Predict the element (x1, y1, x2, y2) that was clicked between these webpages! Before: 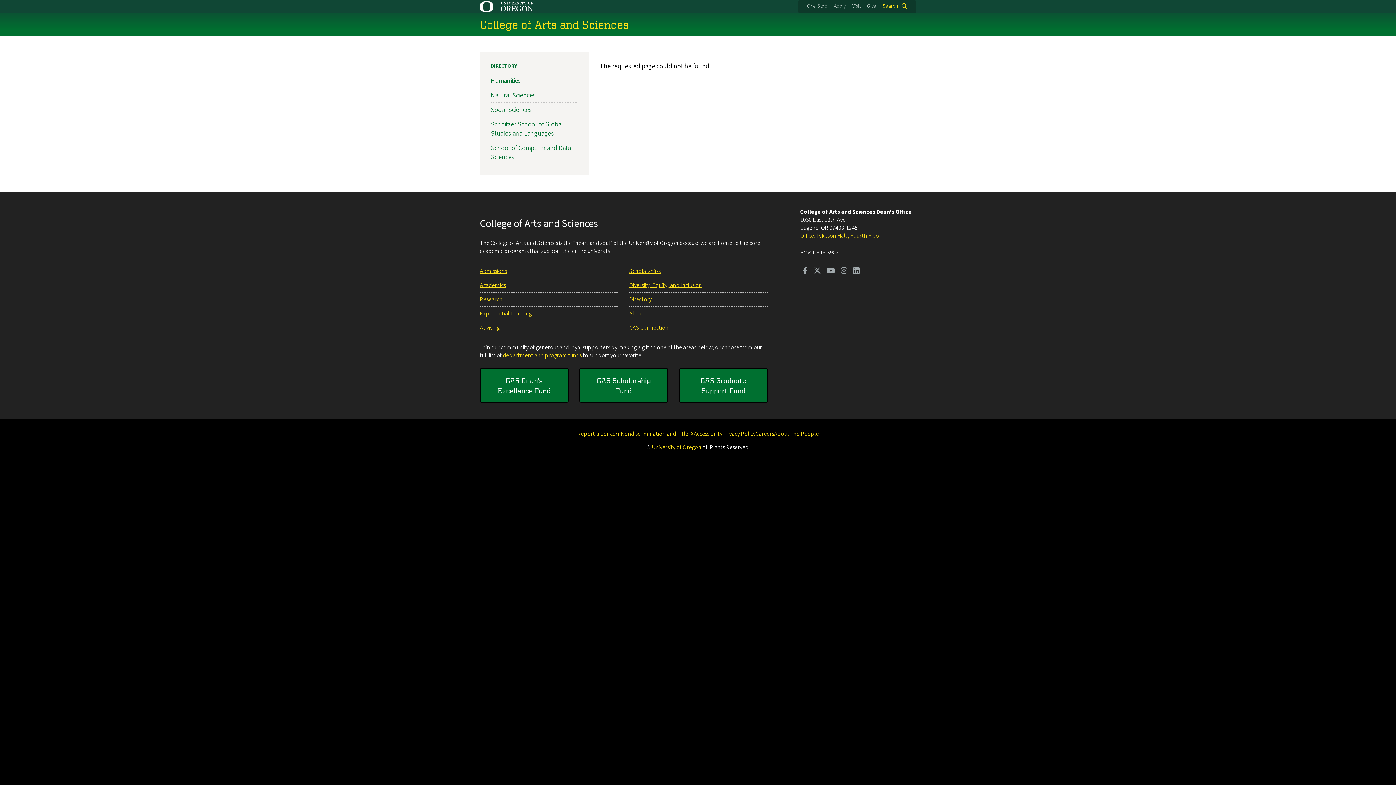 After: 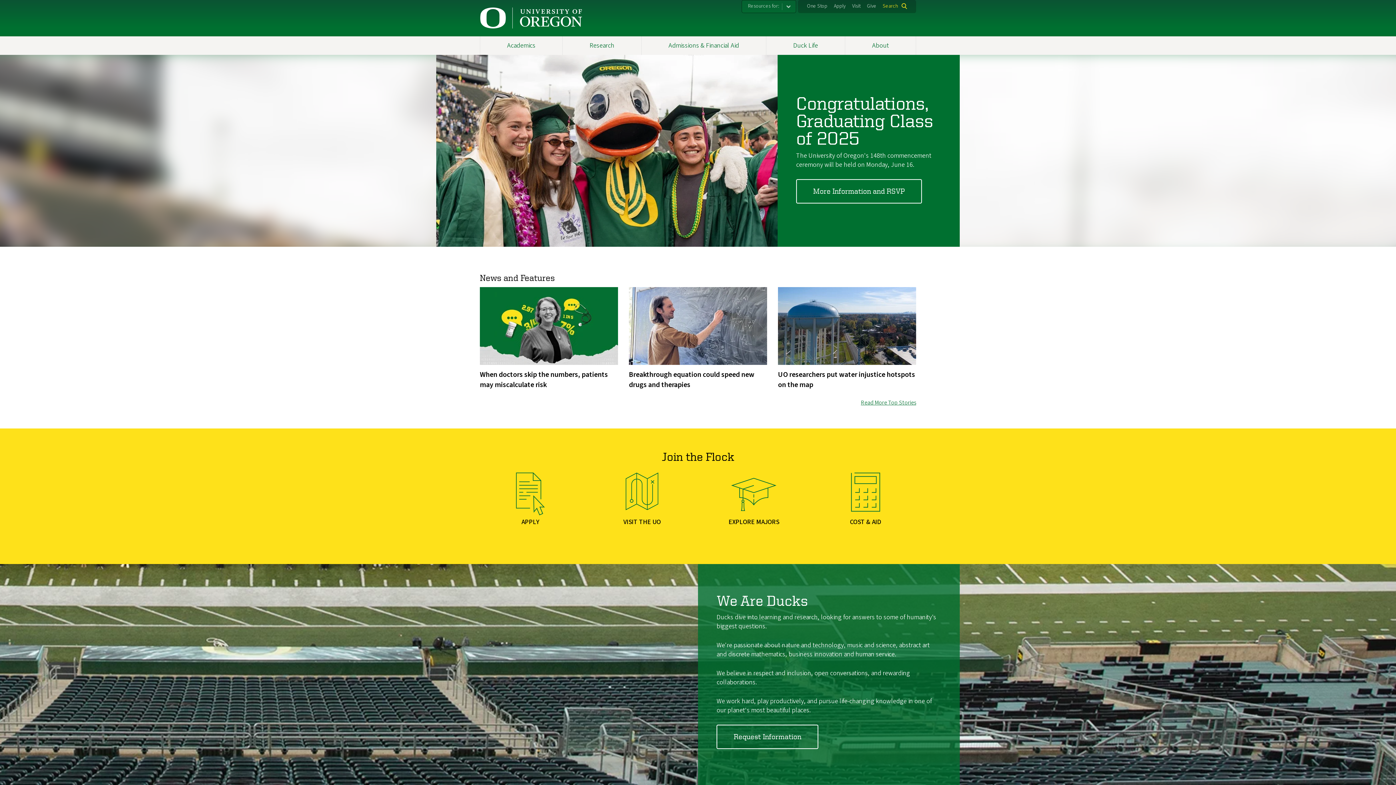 Action: label: University of Oregon bbox: (652, 443, 701, 451)